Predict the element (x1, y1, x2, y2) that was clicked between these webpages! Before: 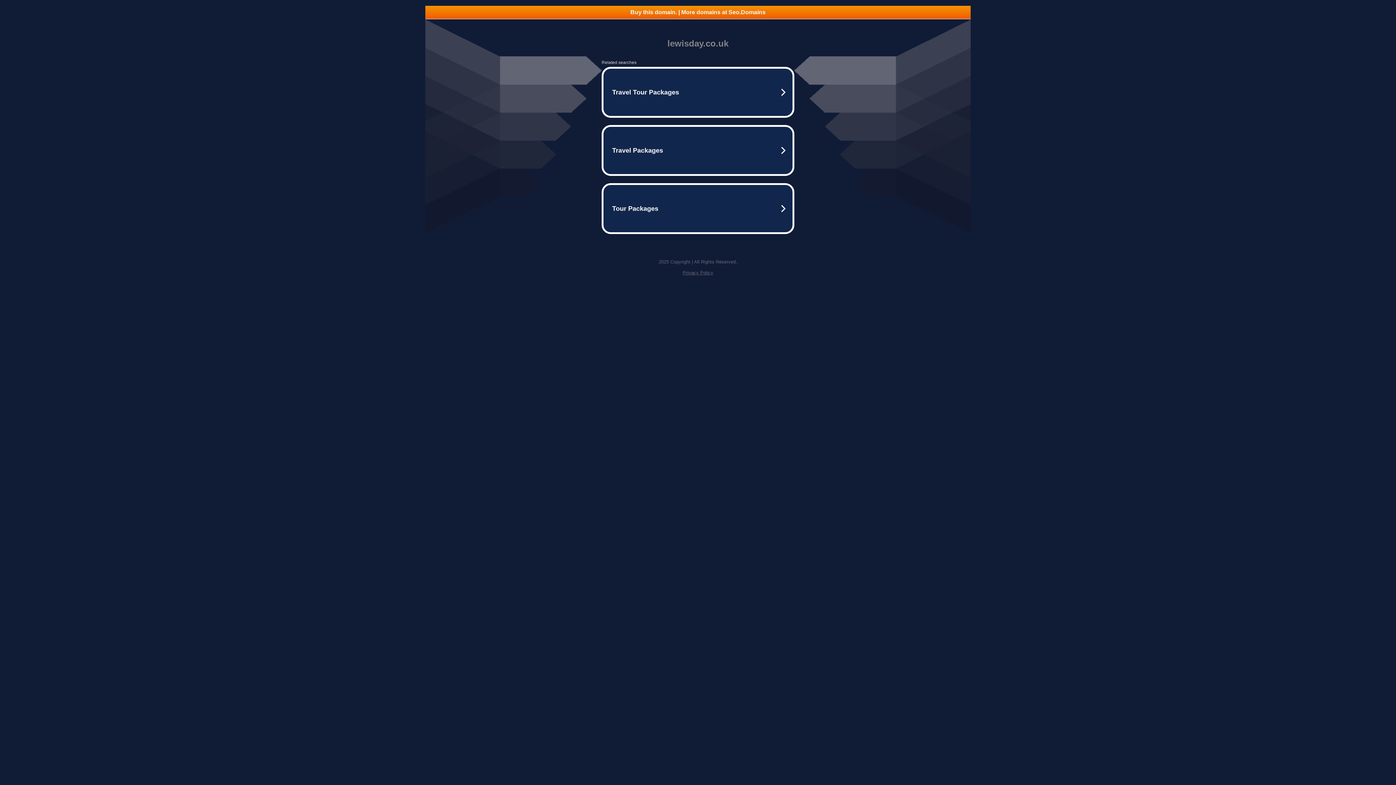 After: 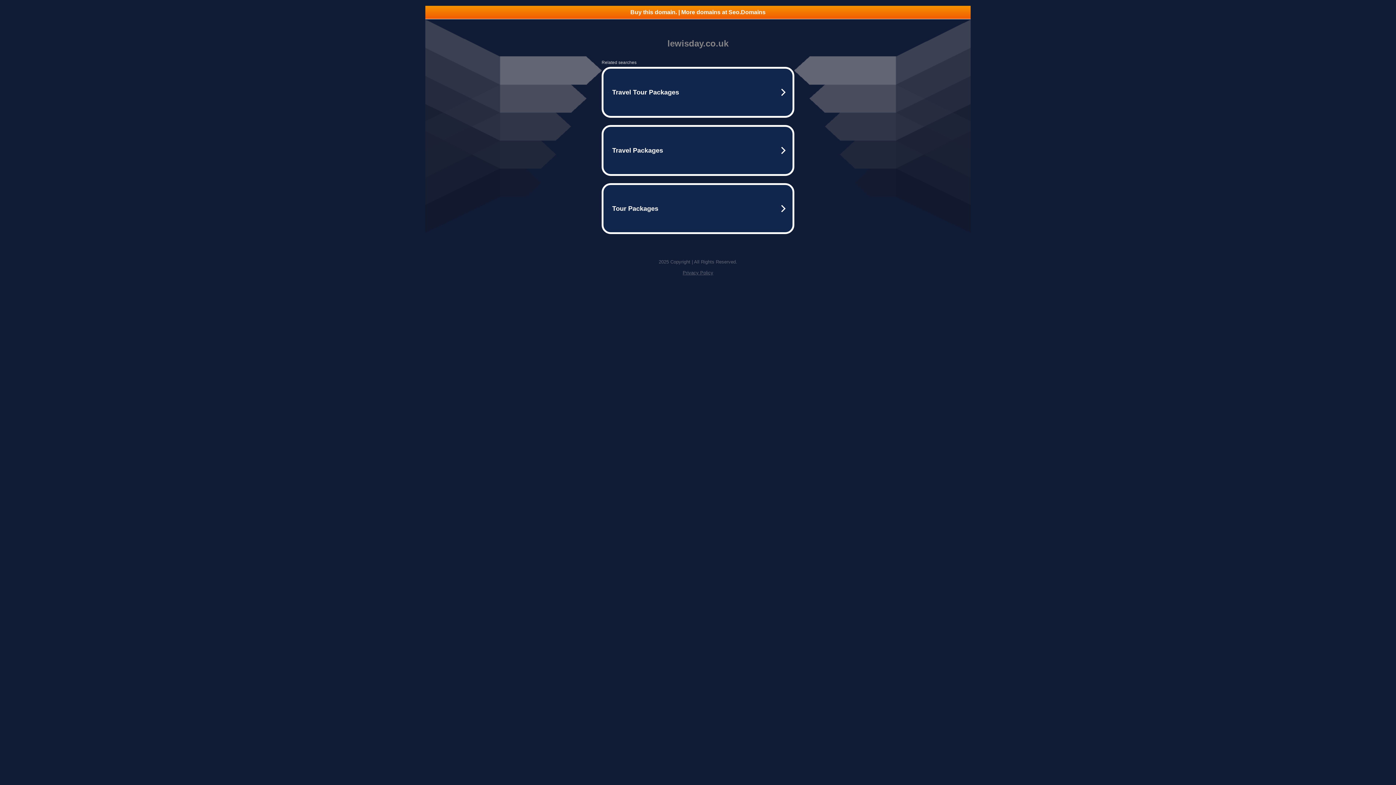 Action: bbox: (425, 5, 970, 18) label: Buy this domain. | More domains at Seo.Domains